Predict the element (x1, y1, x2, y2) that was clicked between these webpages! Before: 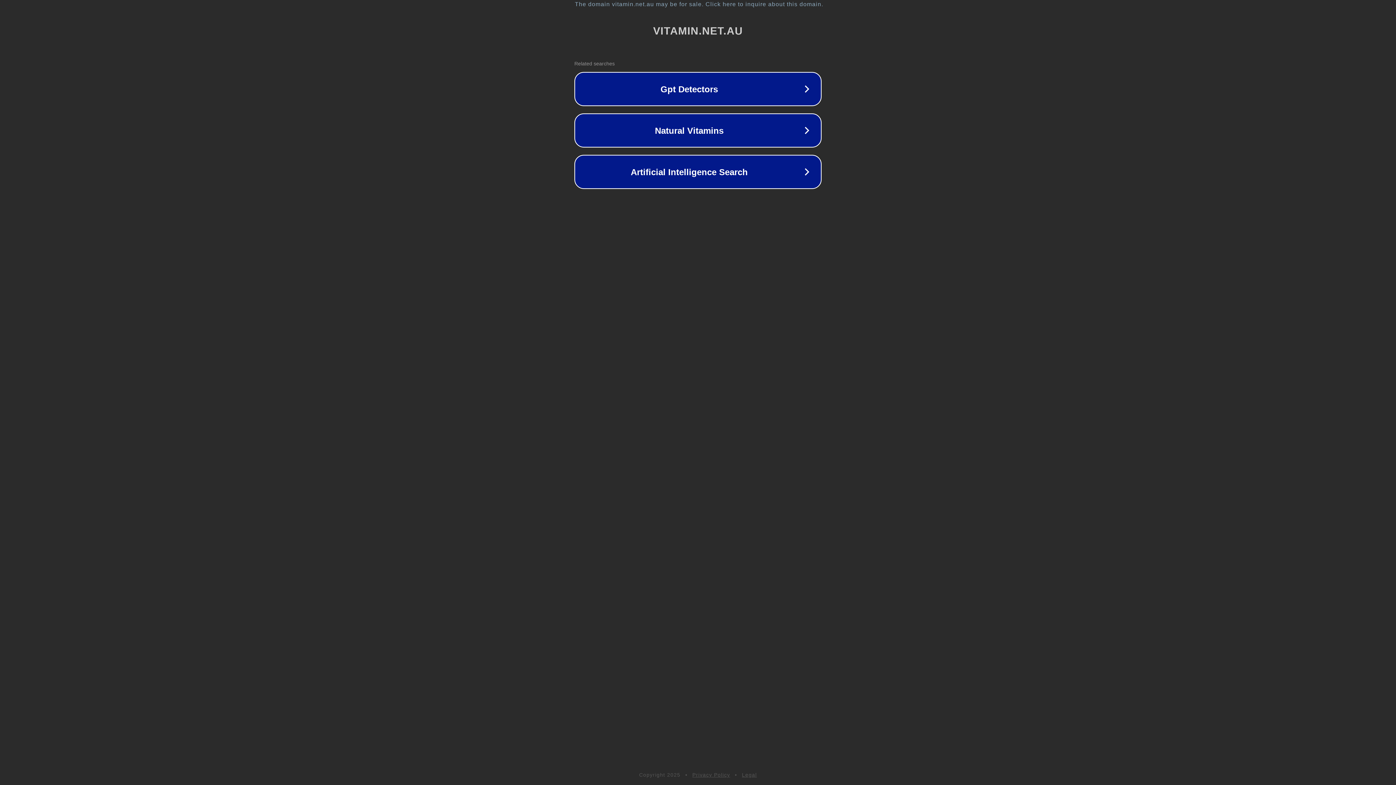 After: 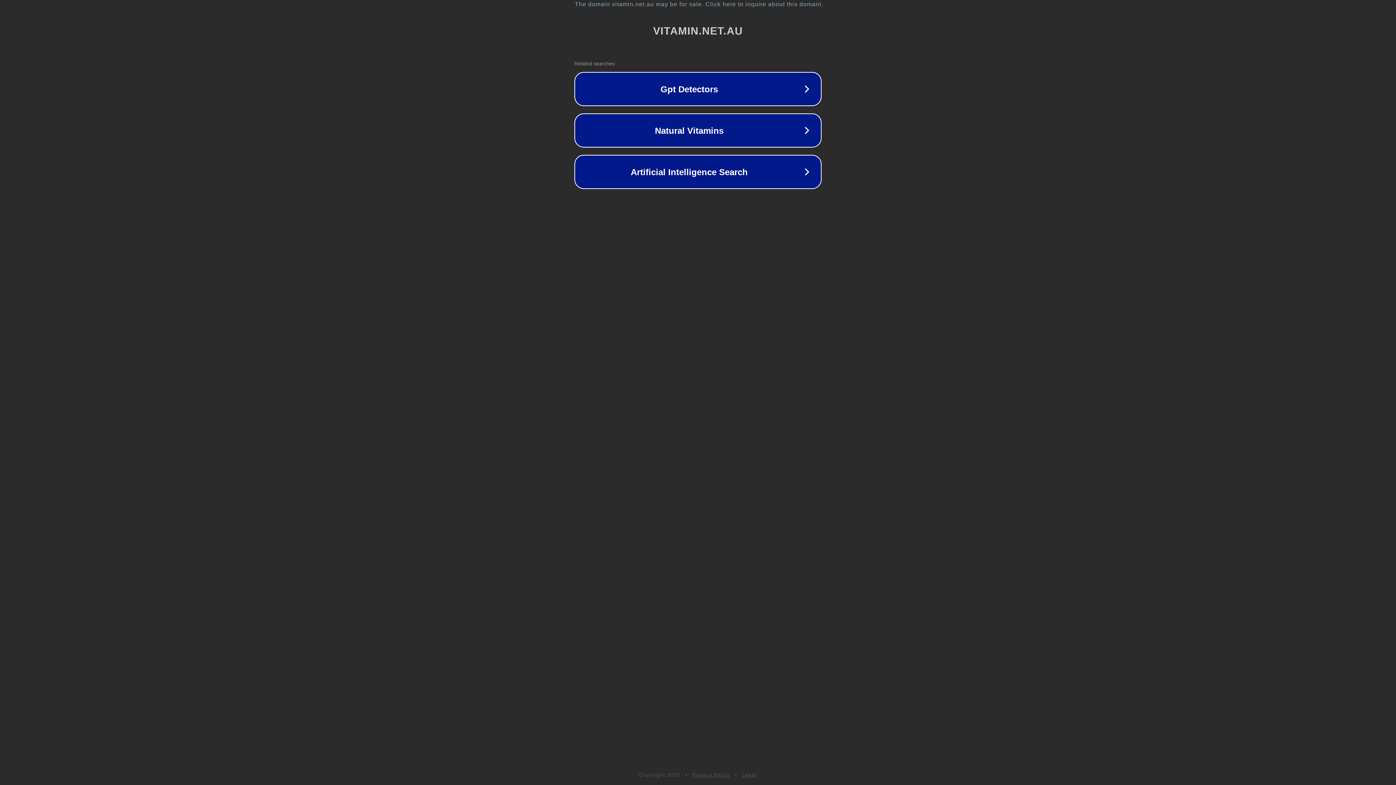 Action: label: Legal bbox: (742, 772, 757, 778)